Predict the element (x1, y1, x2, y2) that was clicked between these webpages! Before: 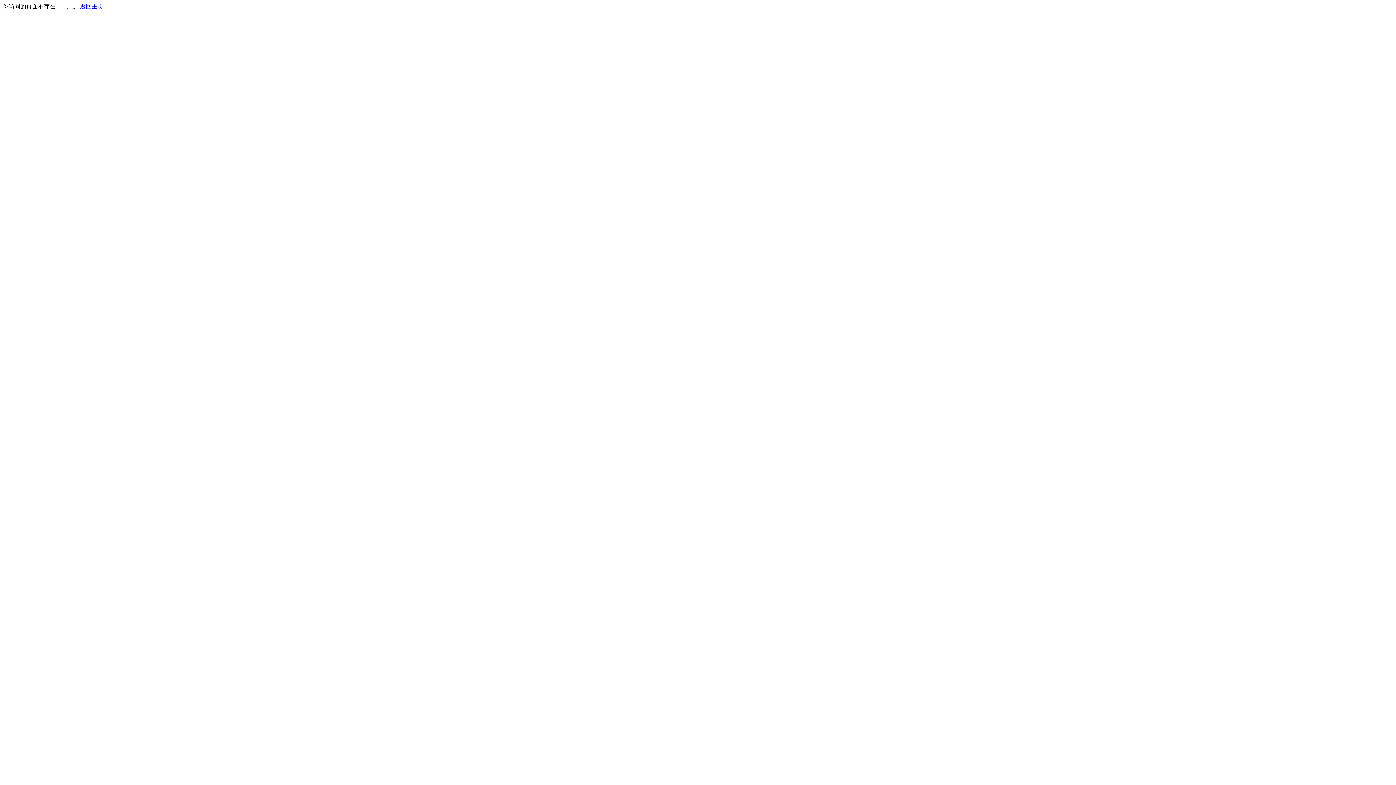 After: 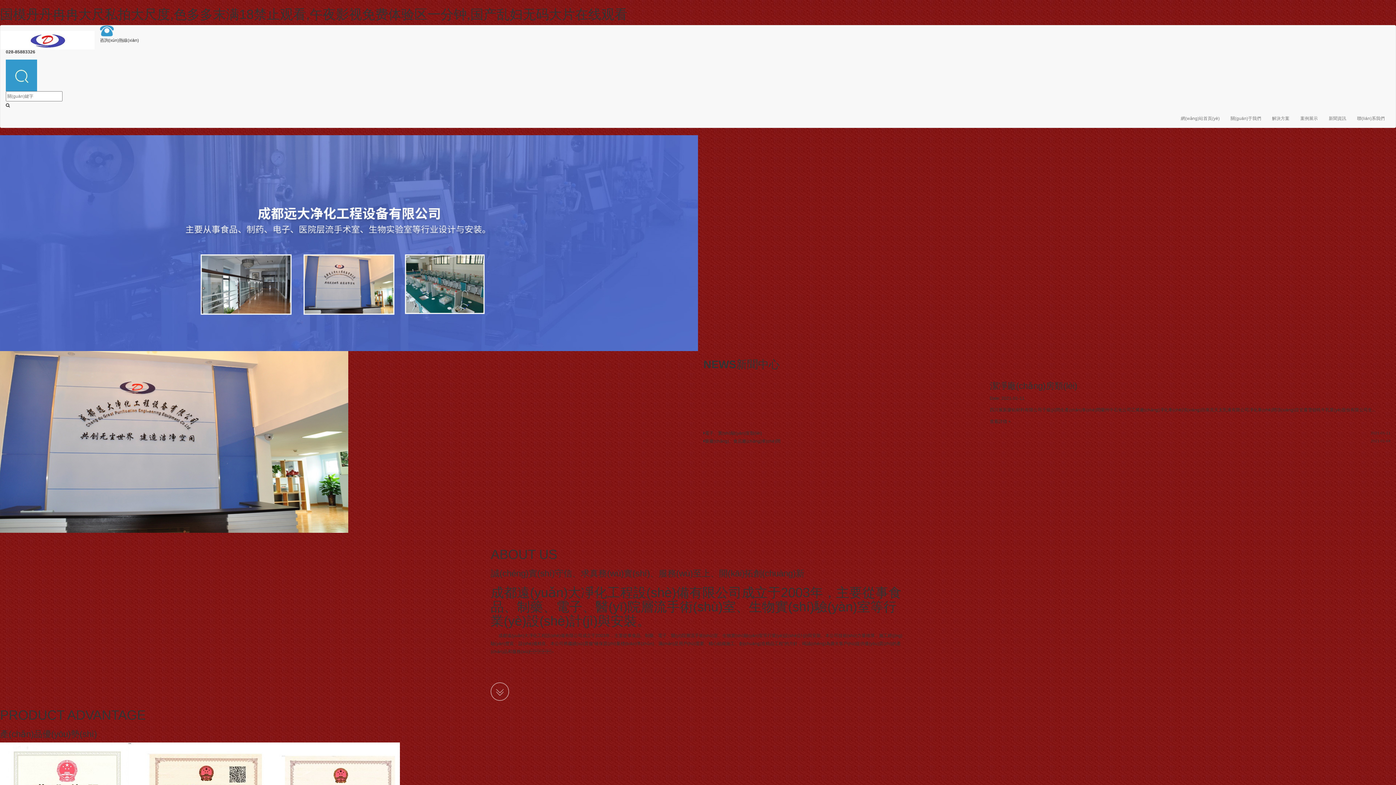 Action: label: 返回主页 bbox: (80, 3, 103, 9)